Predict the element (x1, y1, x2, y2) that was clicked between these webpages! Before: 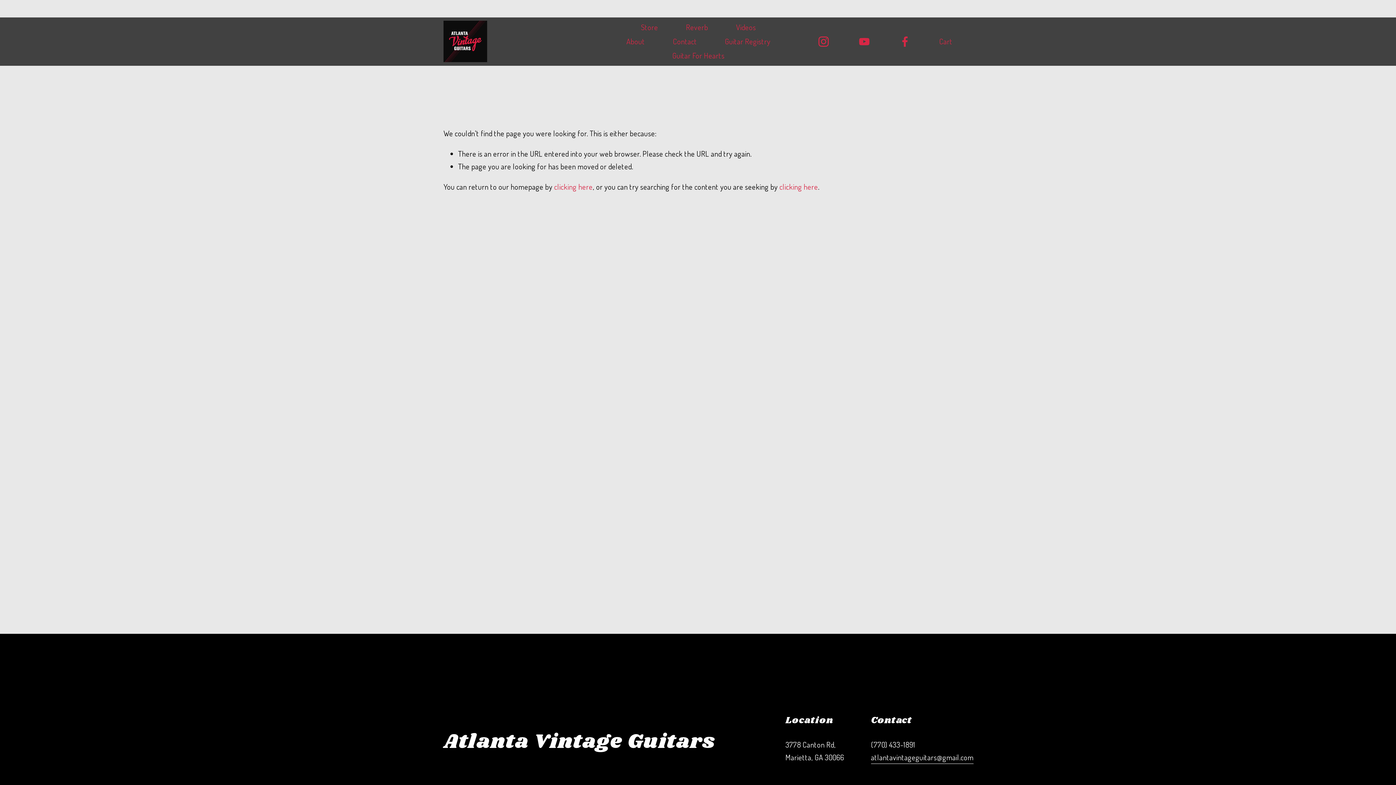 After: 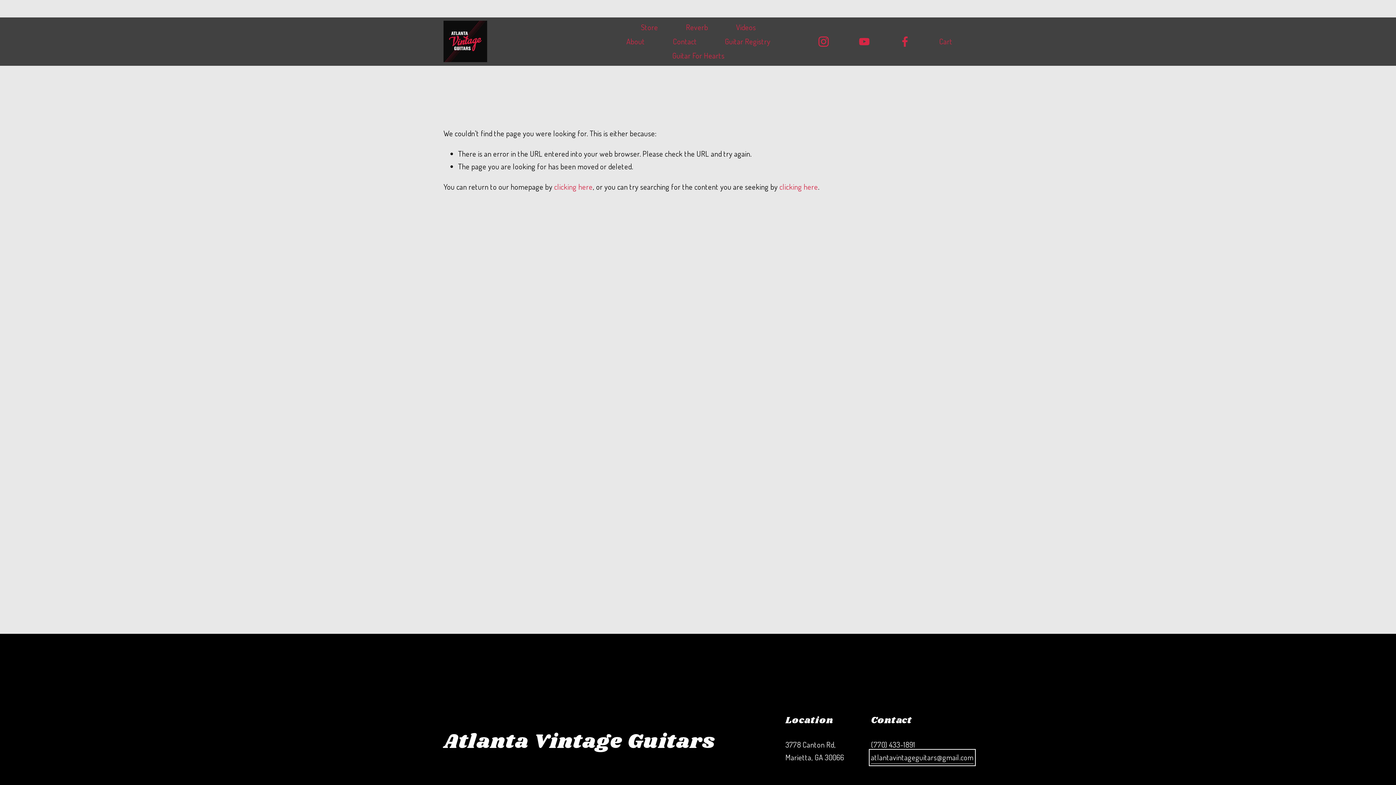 Action: bbox: (871, 751, 973, 764) label: atlantavintageguitars@gmail.com